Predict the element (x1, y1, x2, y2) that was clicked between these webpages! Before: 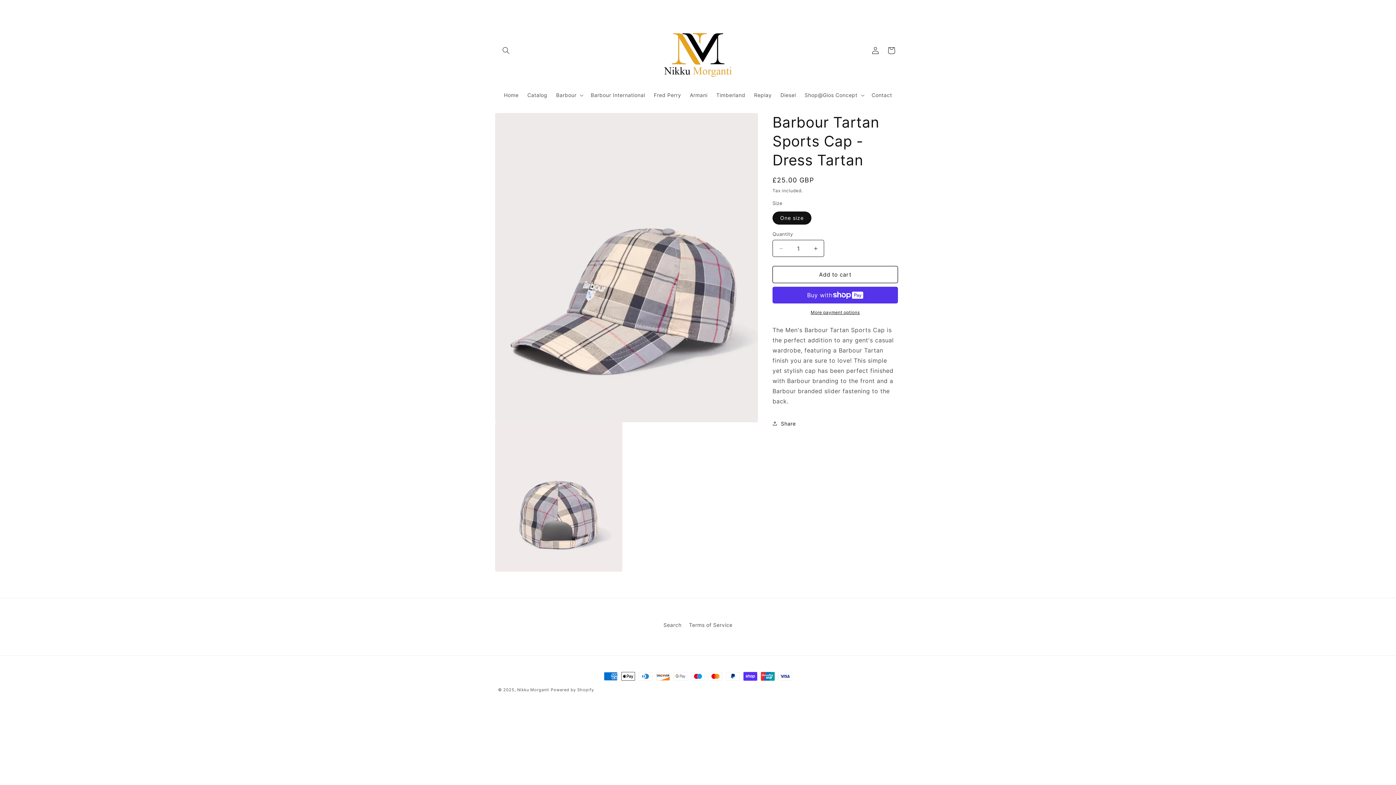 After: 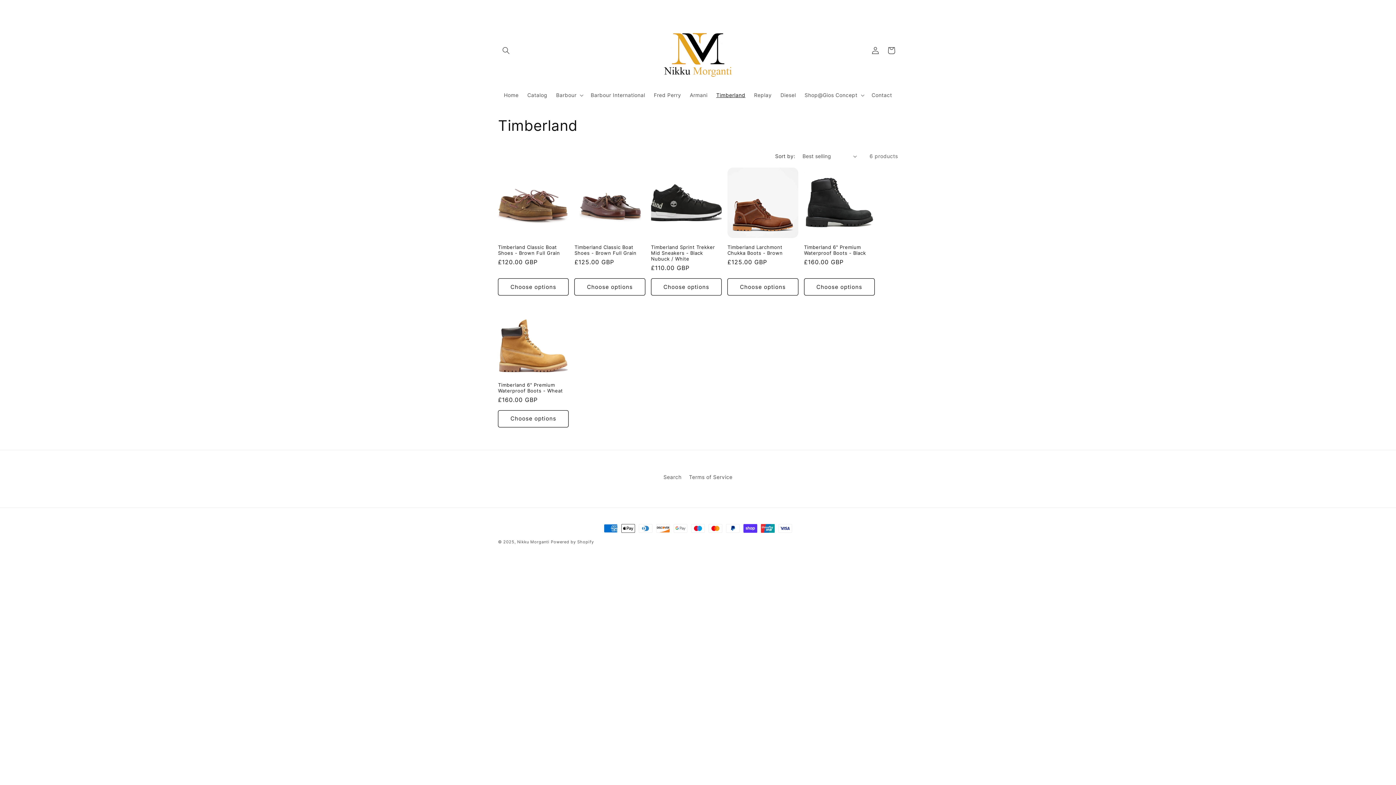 Action: label: Timberland bbox: (712, 87, 749, 102)